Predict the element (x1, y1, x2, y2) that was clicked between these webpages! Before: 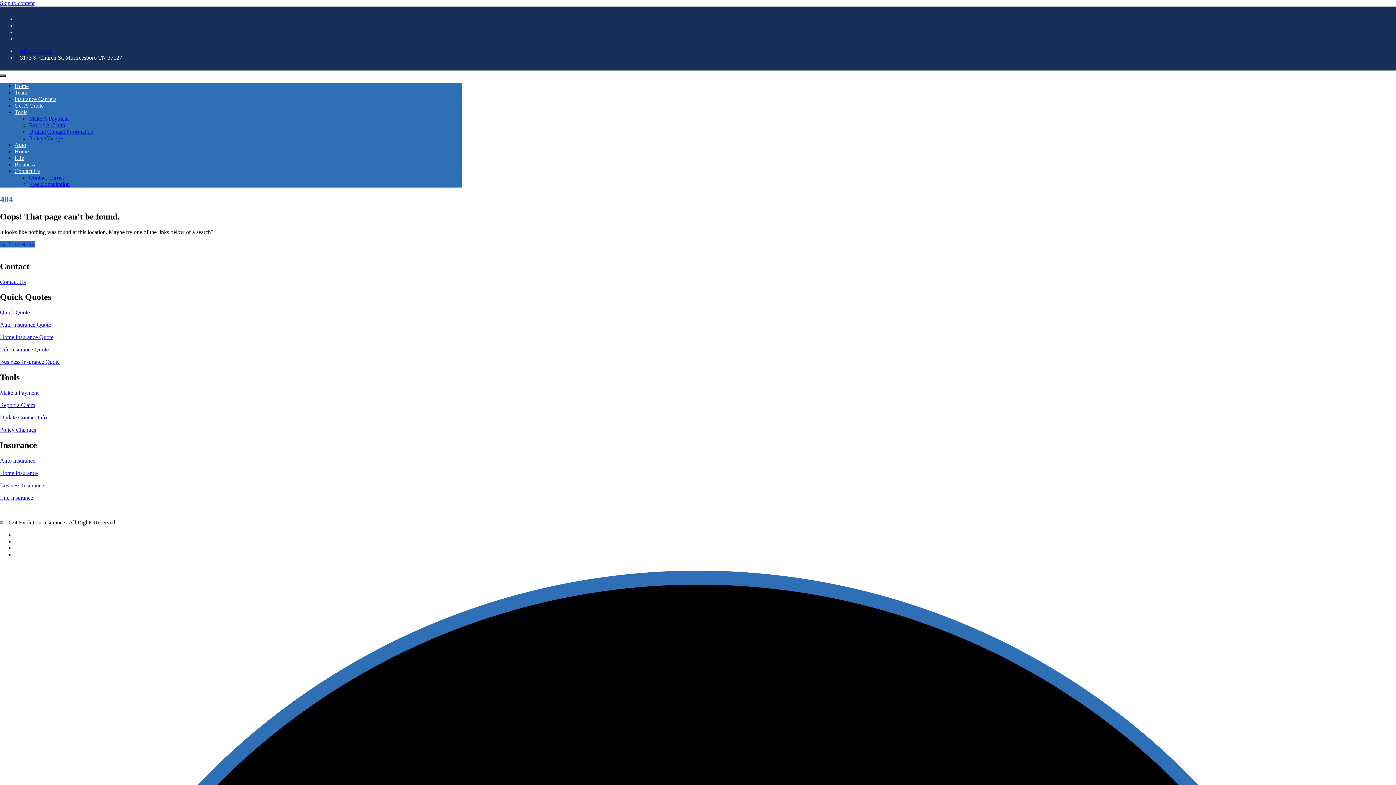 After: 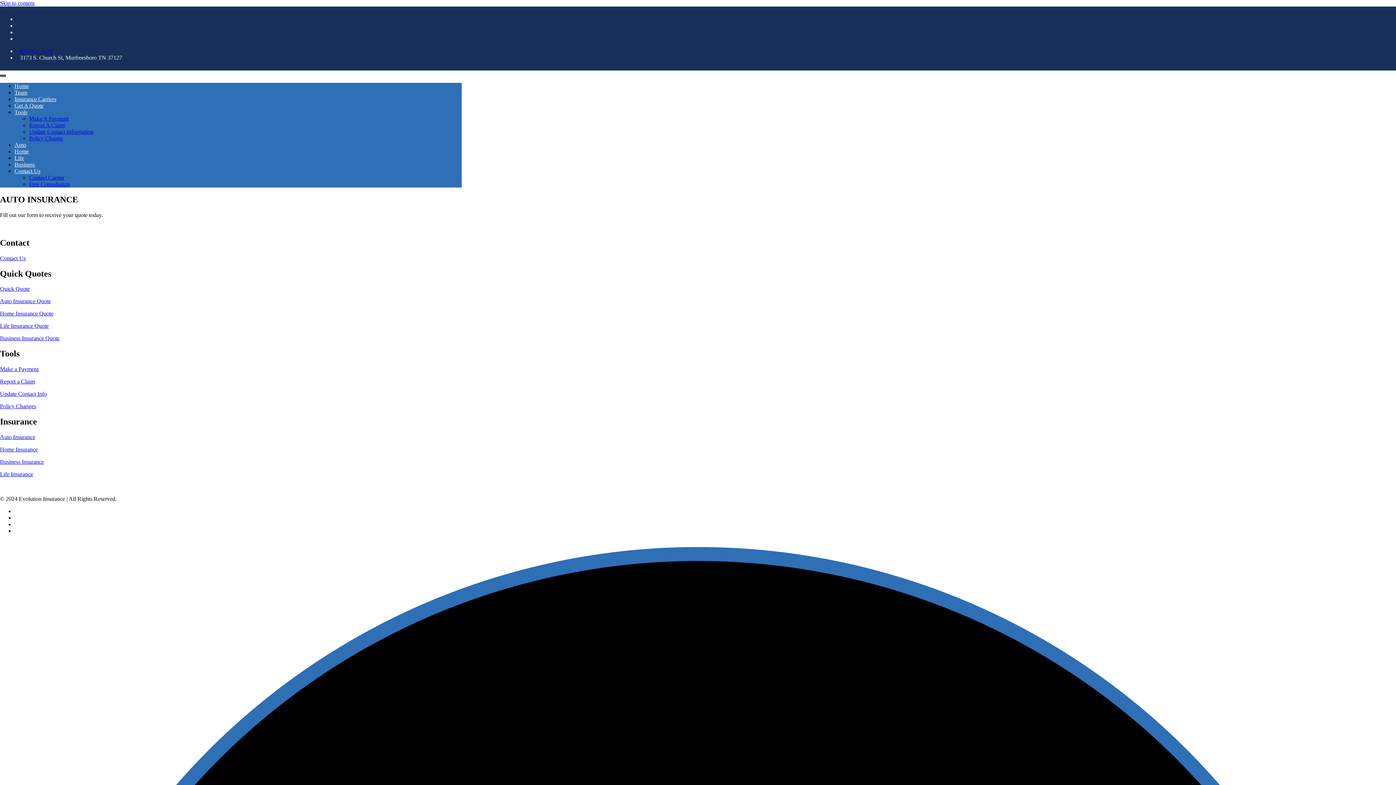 Action: bbox: (0, 321, 50, 328) label: Auto Insurance Quote